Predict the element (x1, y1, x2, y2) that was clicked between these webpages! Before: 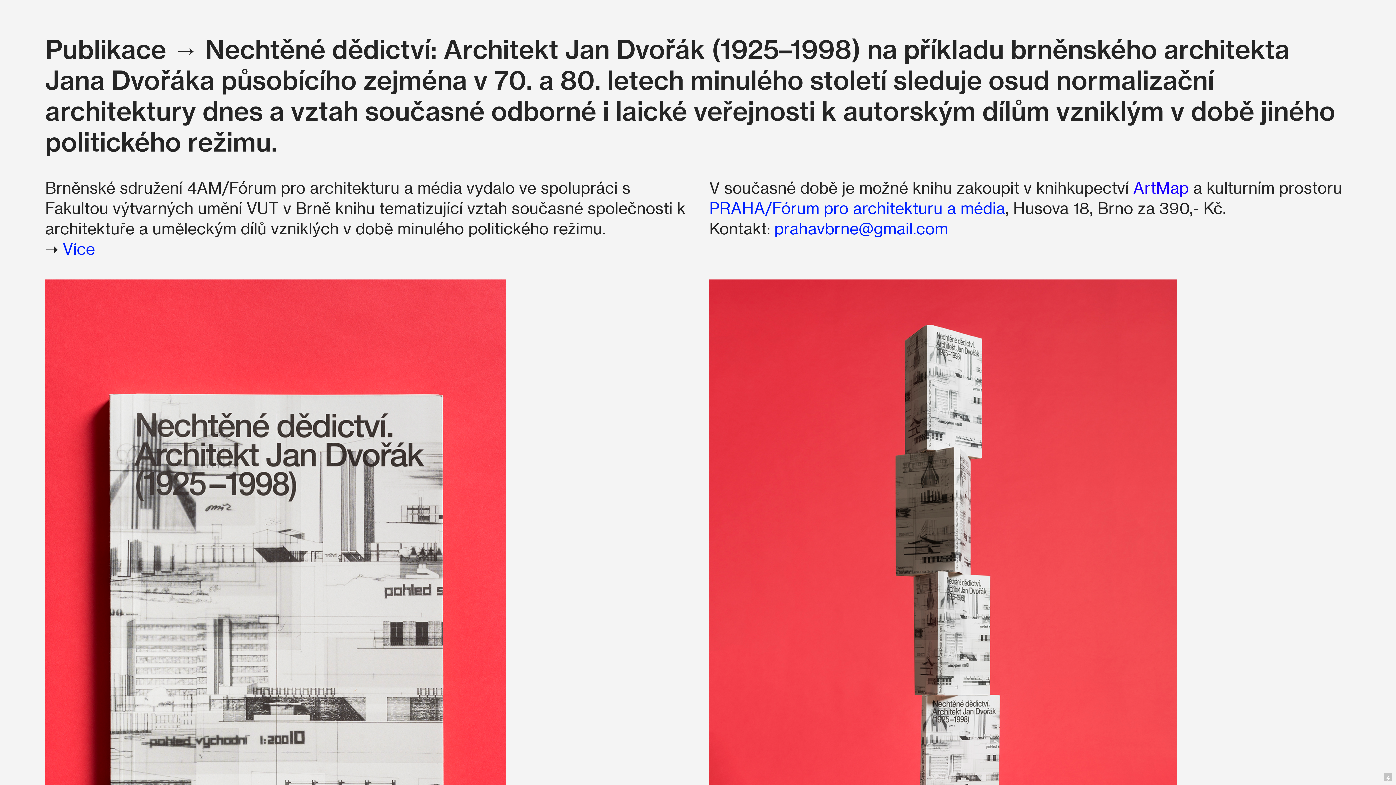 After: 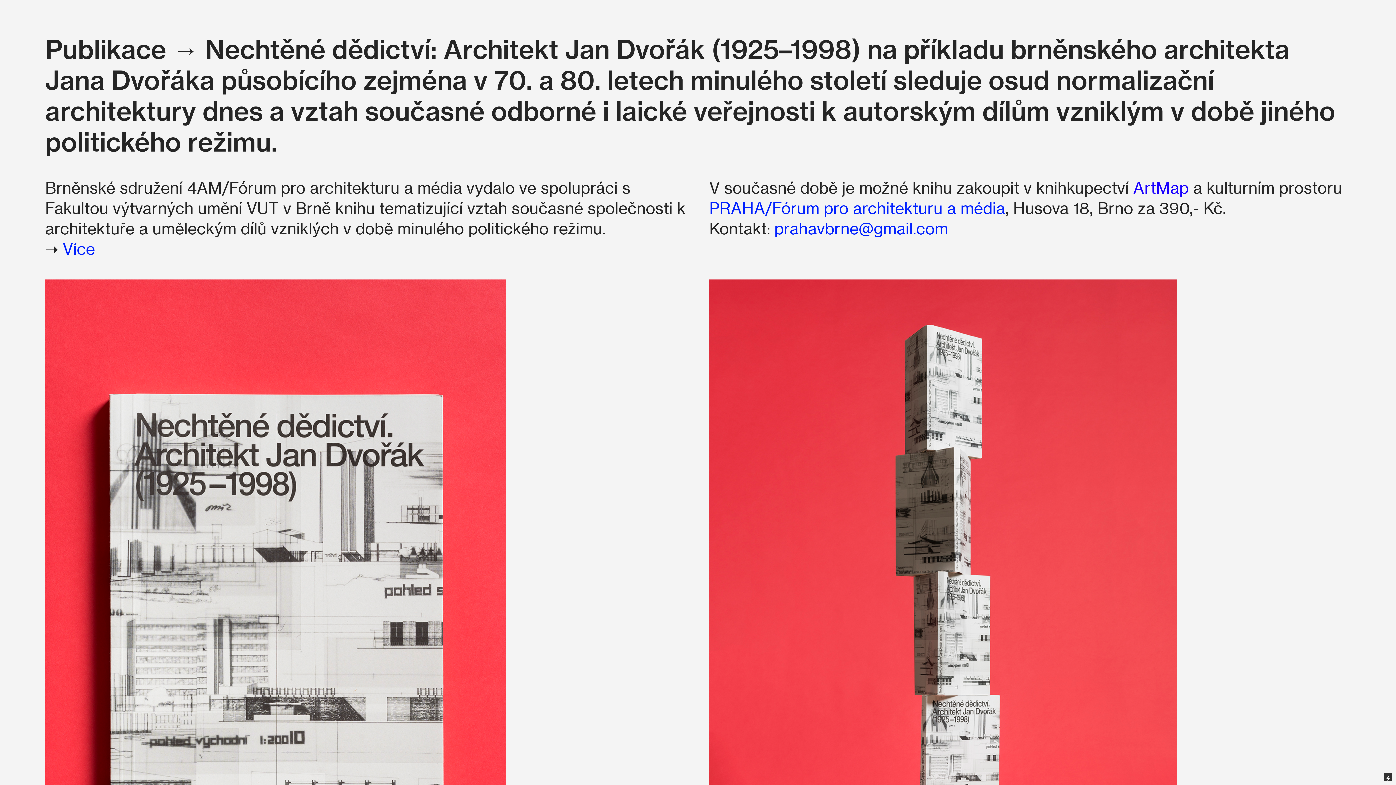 Action: bbox: (1384, 773, 1392, 781)